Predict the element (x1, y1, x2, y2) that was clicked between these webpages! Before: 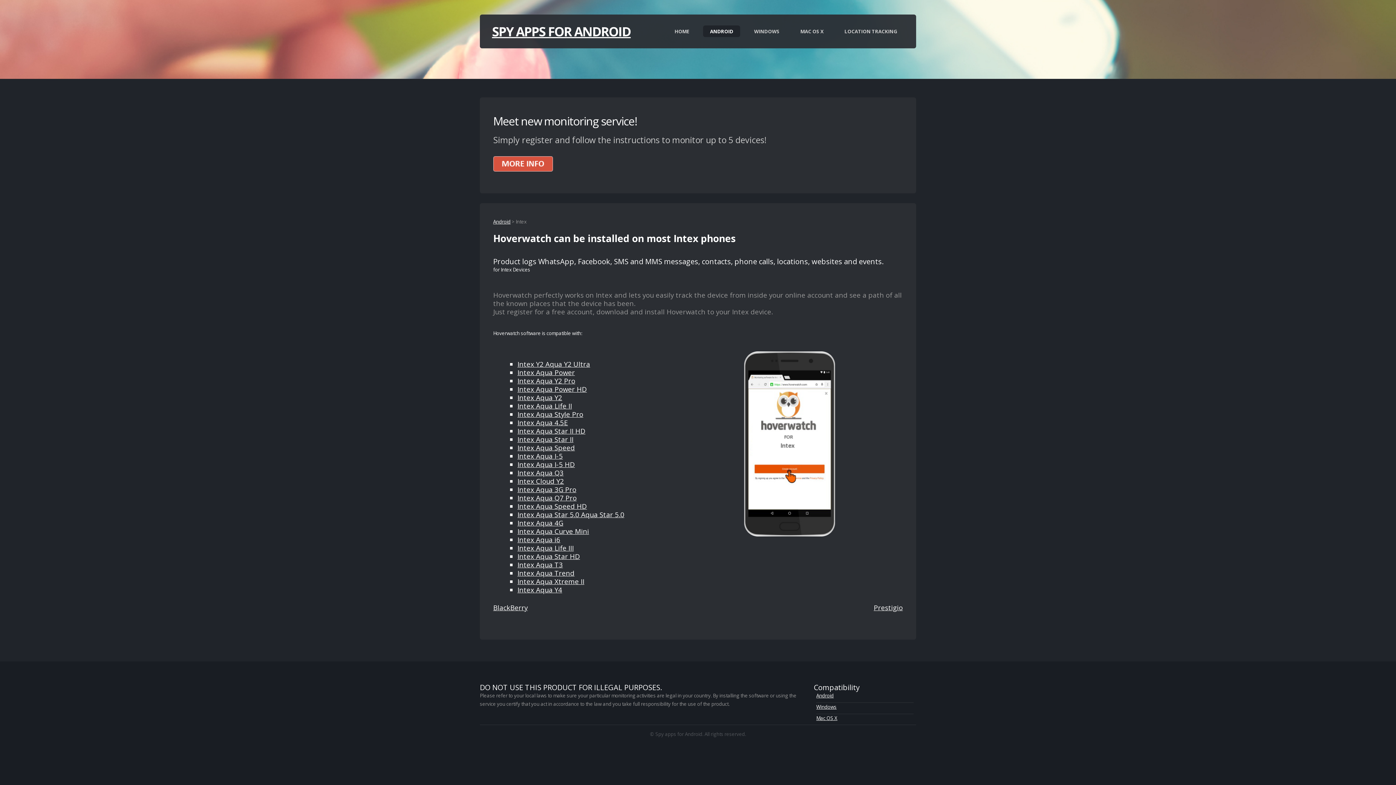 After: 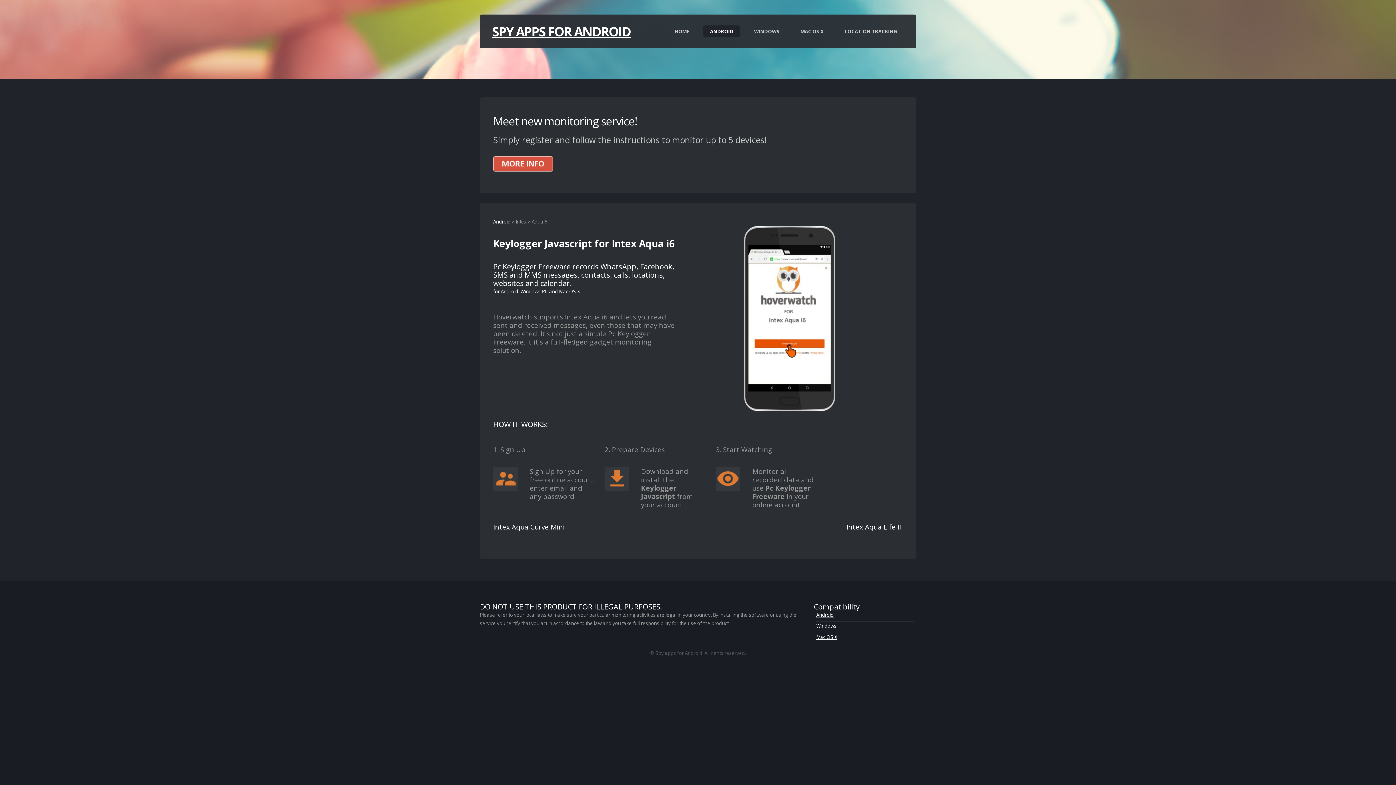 Action: label: Intex Aqua i6 bbox: (517, 535, 560, 544)